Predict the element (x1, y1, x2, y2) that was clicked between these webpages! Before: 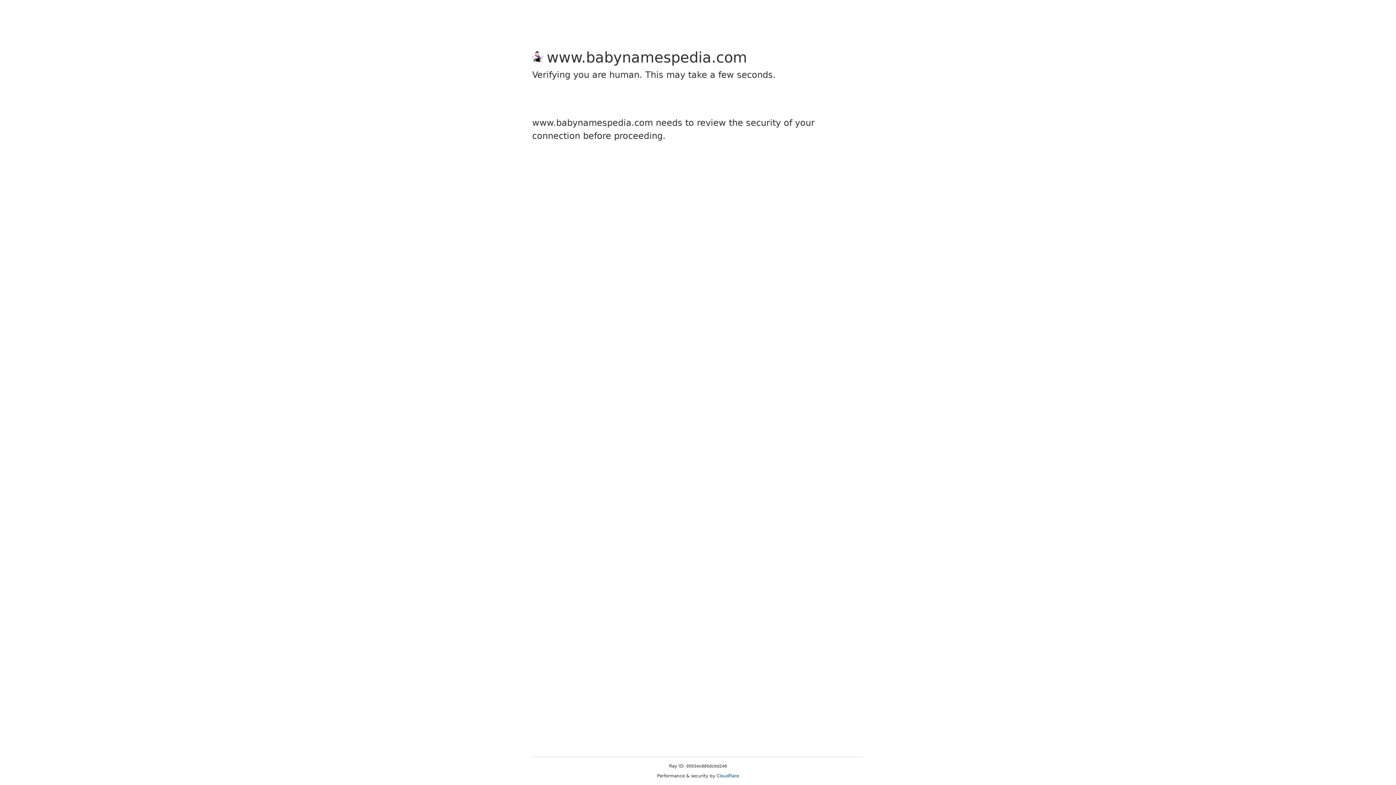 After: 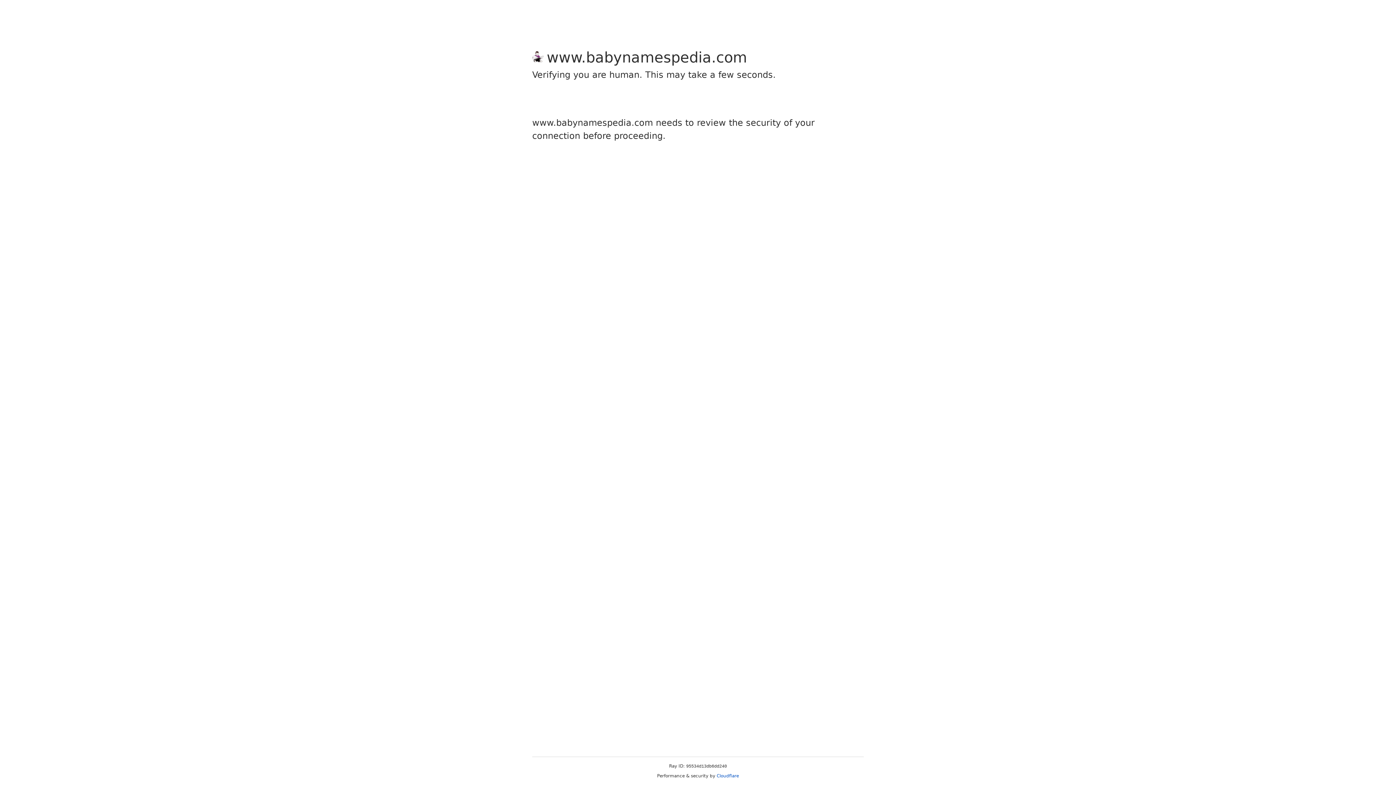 Action: bbox: (716, 773, 739, 778) label: Cloudflare